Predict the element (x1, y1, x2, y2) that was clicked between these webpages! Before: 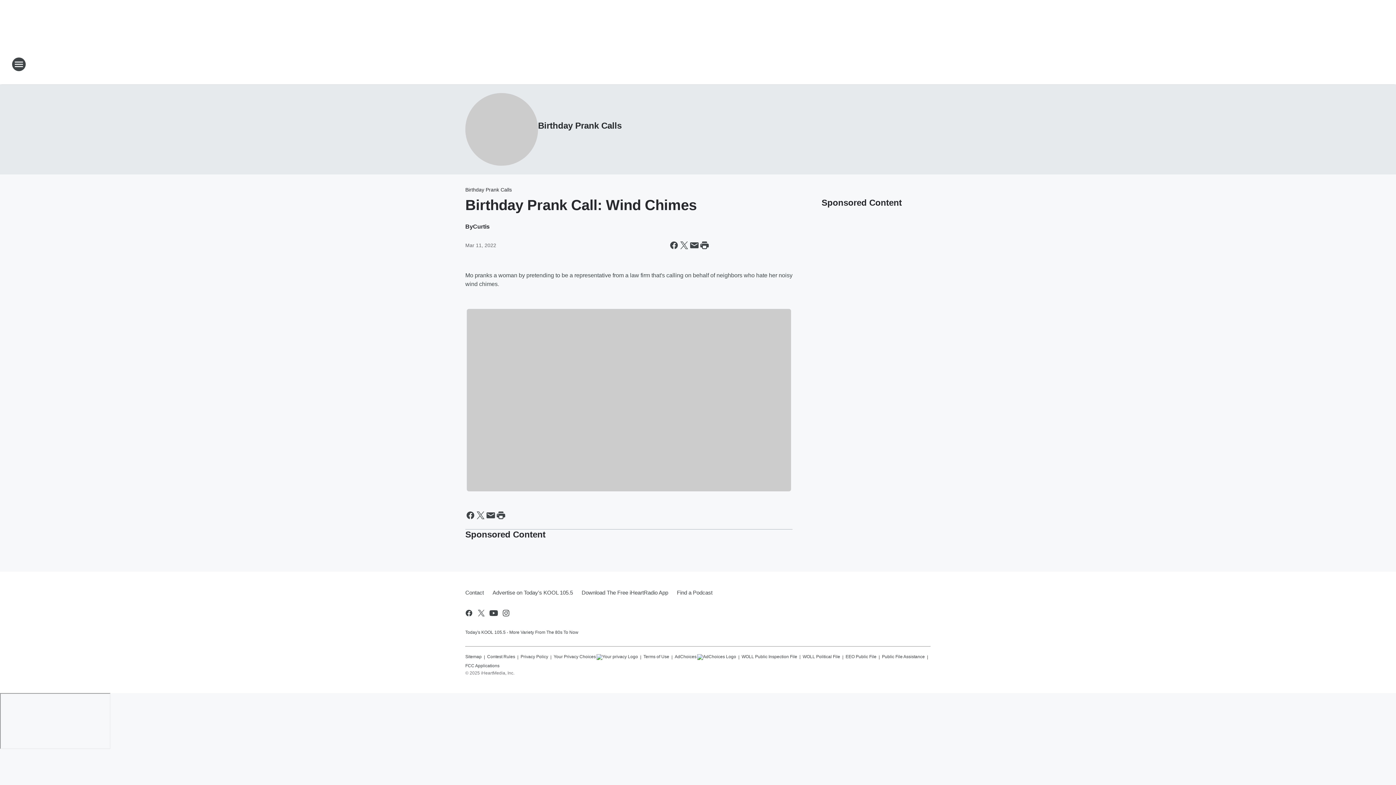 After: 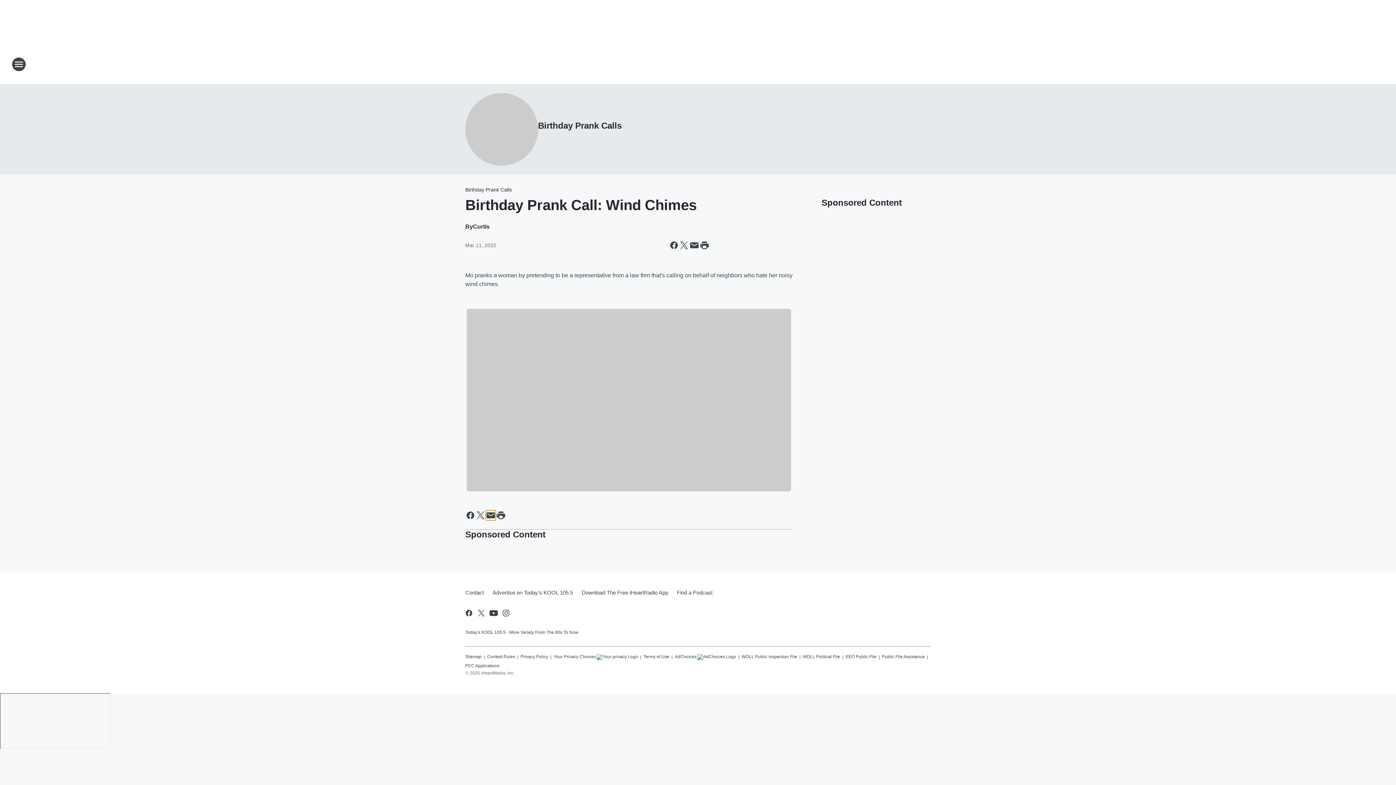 Action: bbox: (485, 510, 496, 520) label: Share this page in Email